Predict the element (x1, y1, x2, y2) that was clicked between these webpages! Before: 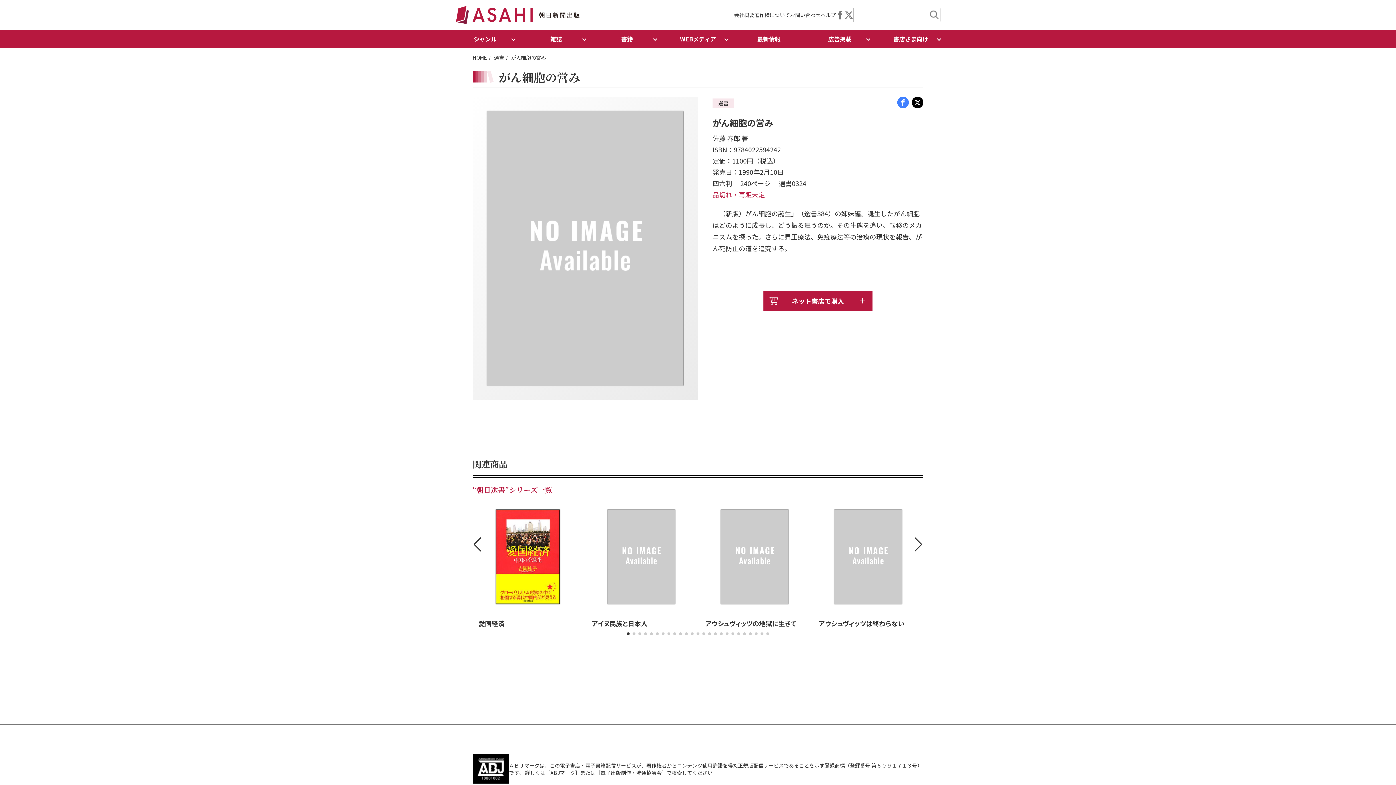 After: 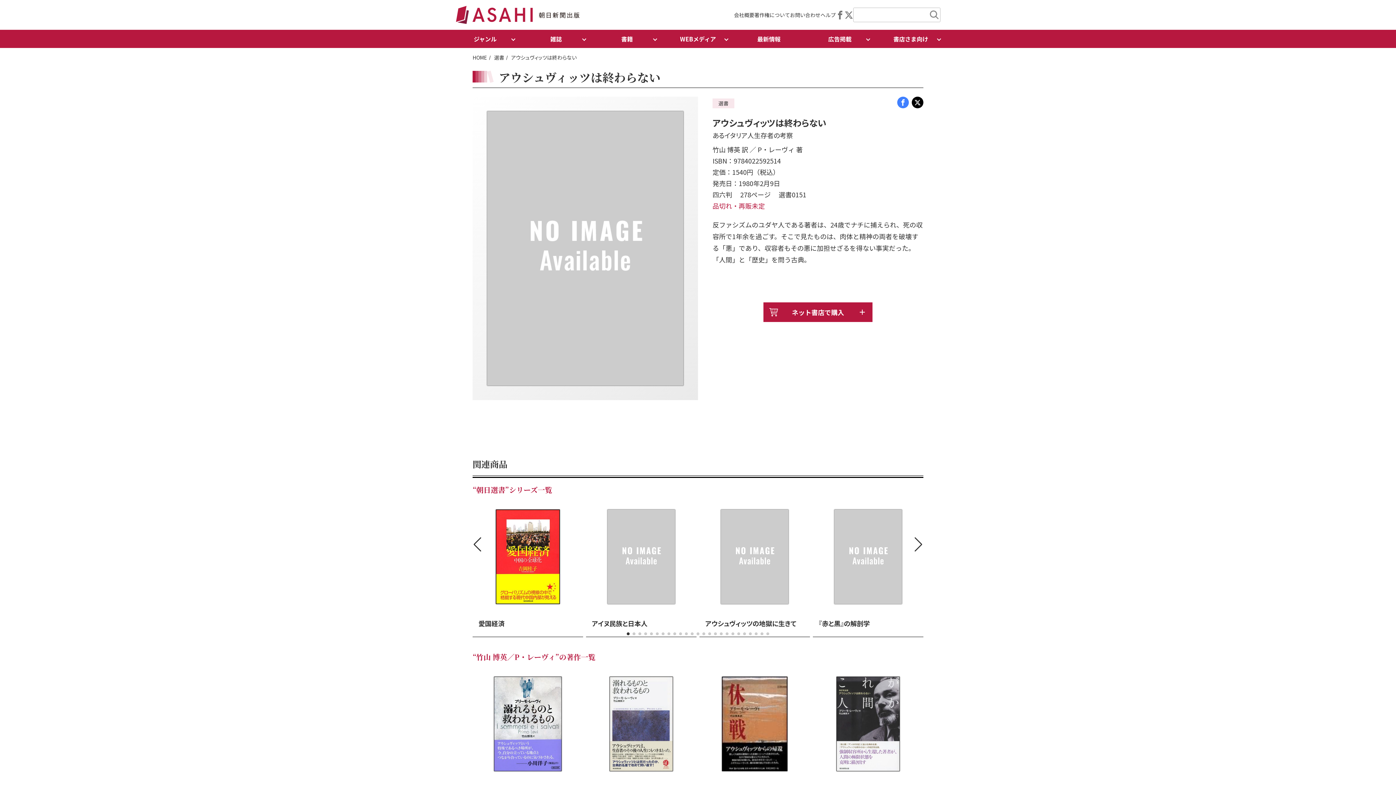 Action: label: アウシュヴィッツは終わらない bbox: (813, 501, 923, 637)